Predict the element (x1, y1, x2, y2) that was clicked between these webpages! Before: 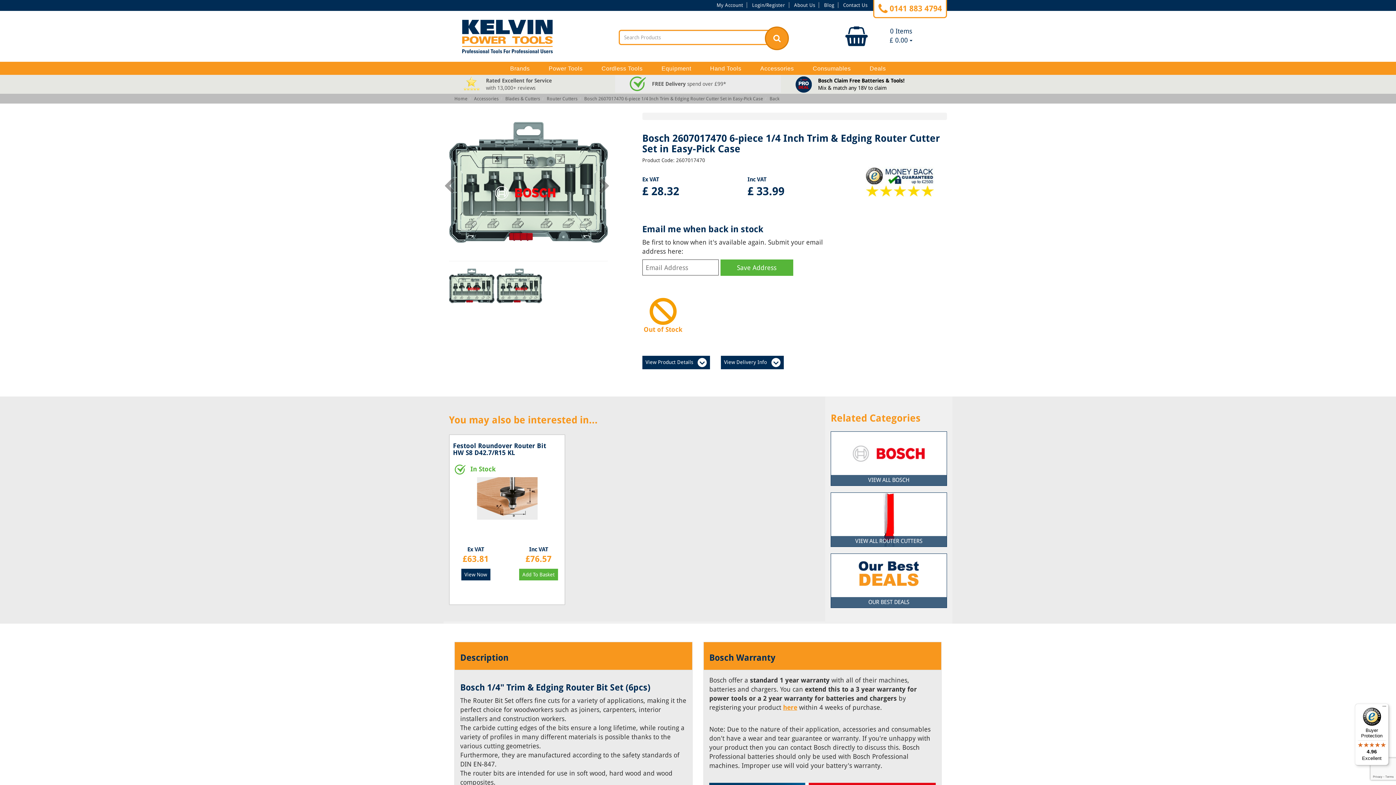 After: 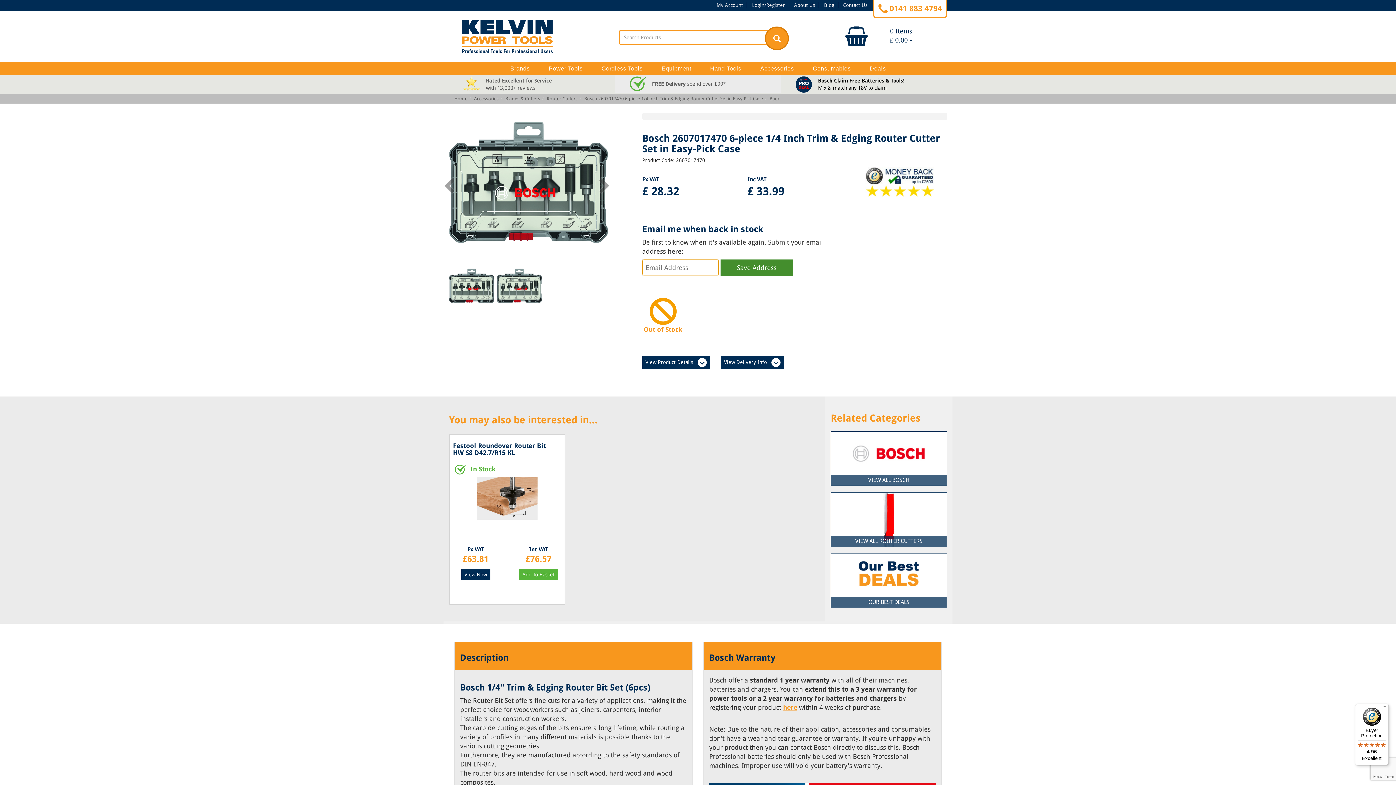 Action: bbox: (720, 259, 793, 276) label: Save Address